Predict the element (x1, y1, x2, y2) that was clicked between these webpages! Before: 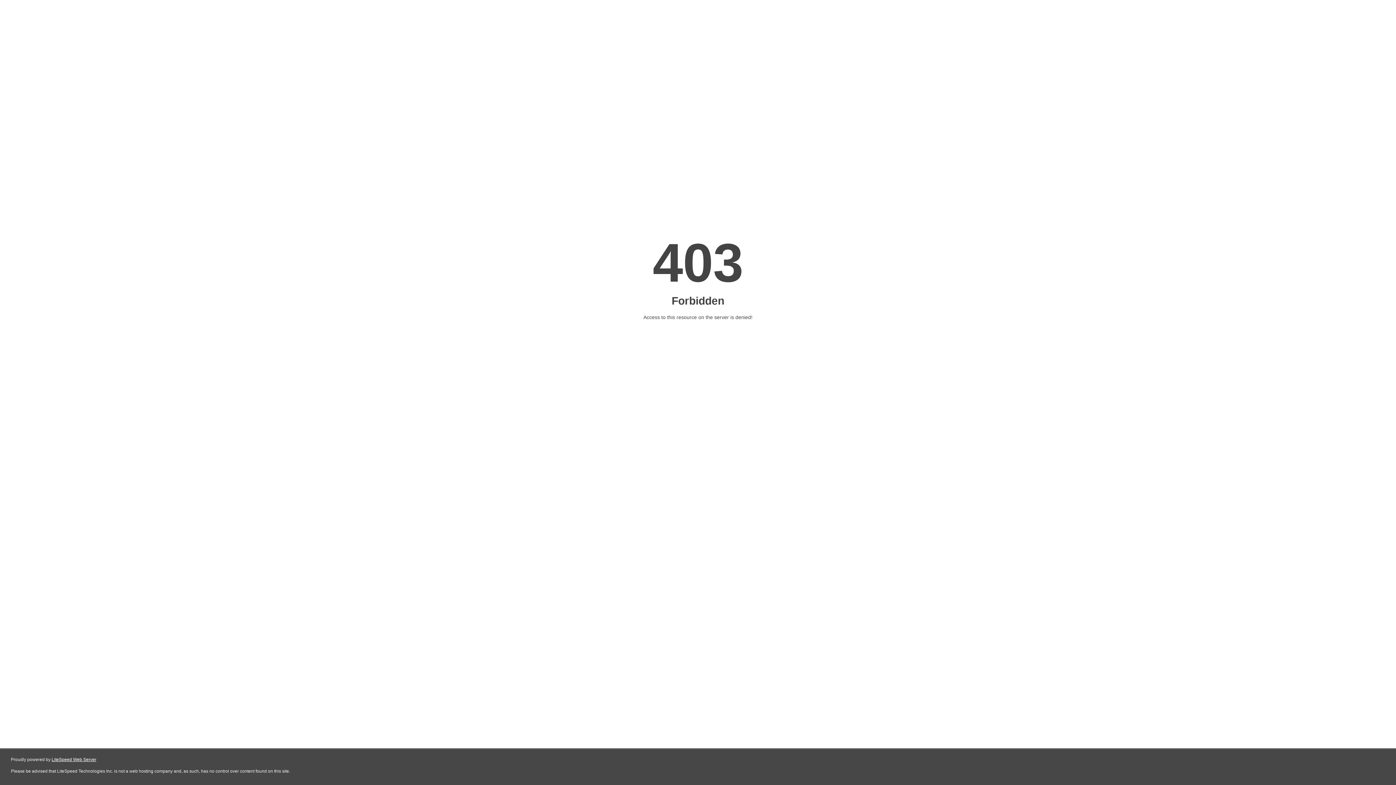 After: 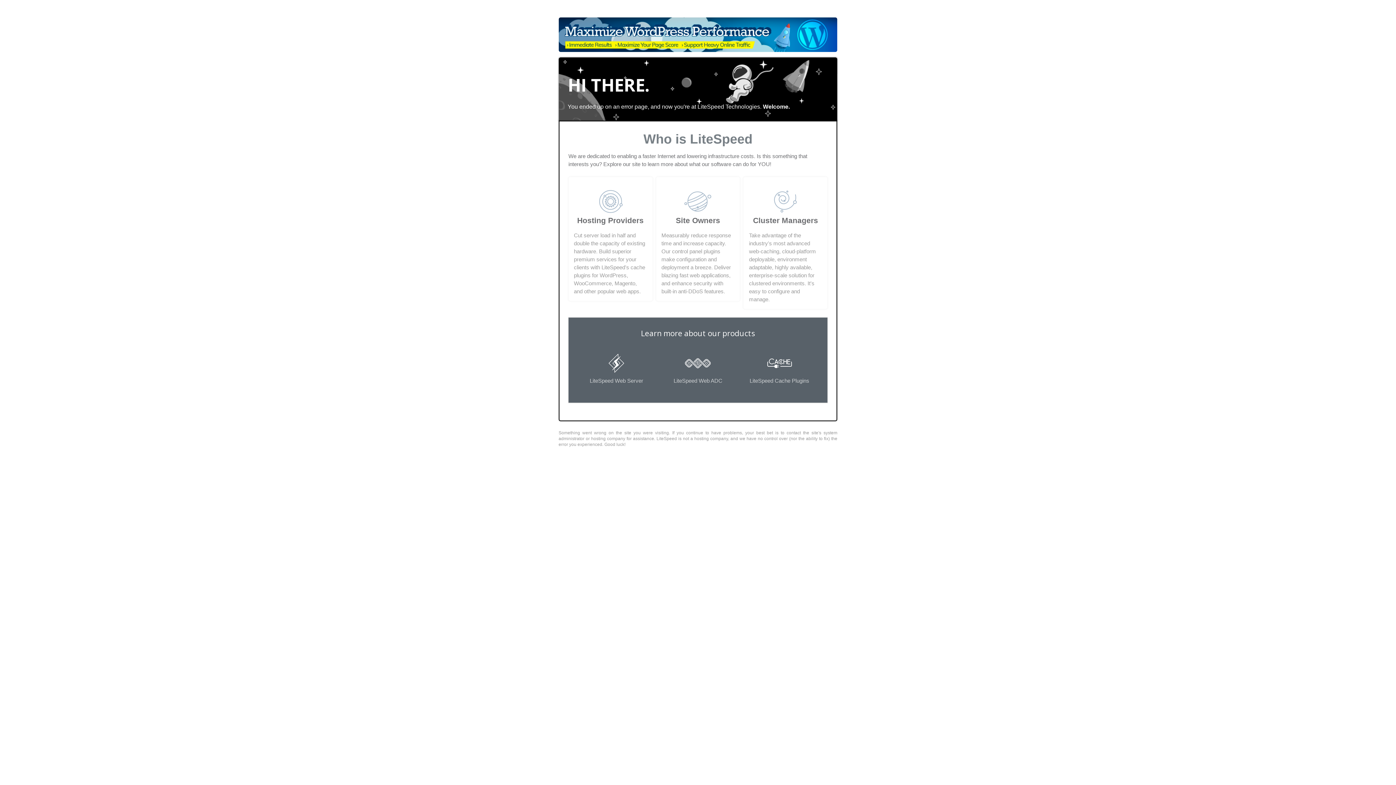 Action: label: LiteSpeed Web Server bbox: (51, 757, 96, 762)